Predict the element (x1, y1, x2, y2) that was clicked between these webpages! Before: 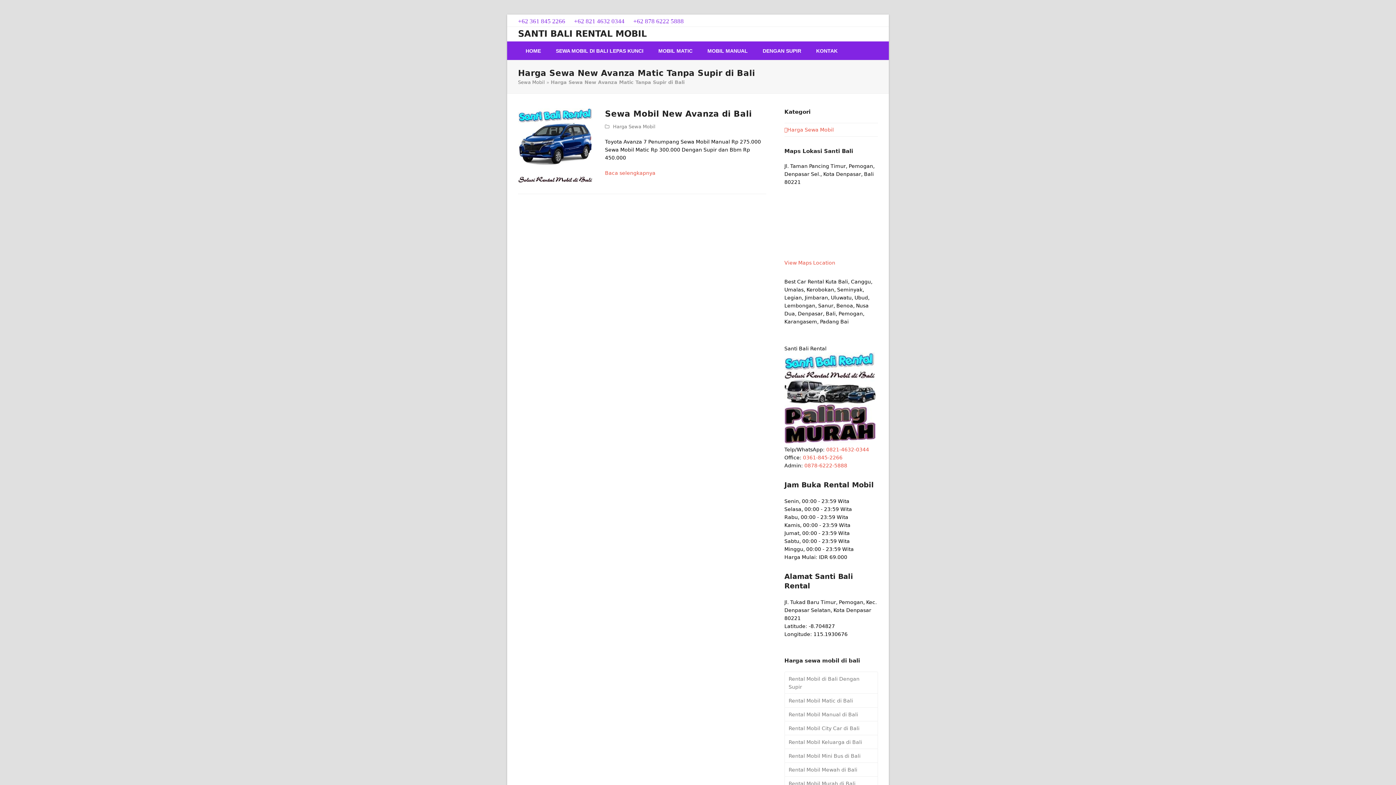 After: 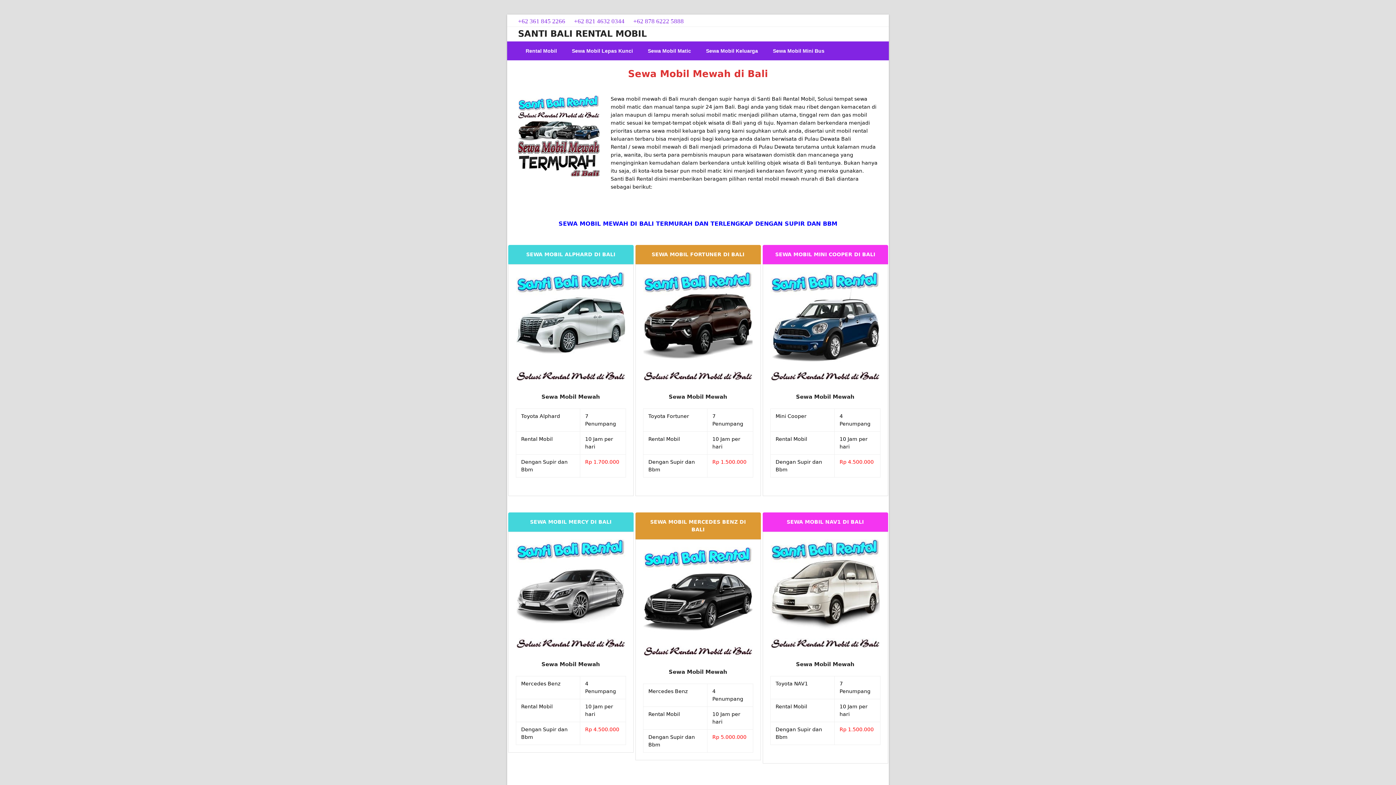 Action: bbox: (784, 763, 878, 777) label: Rental Mobil Mewah di Bali